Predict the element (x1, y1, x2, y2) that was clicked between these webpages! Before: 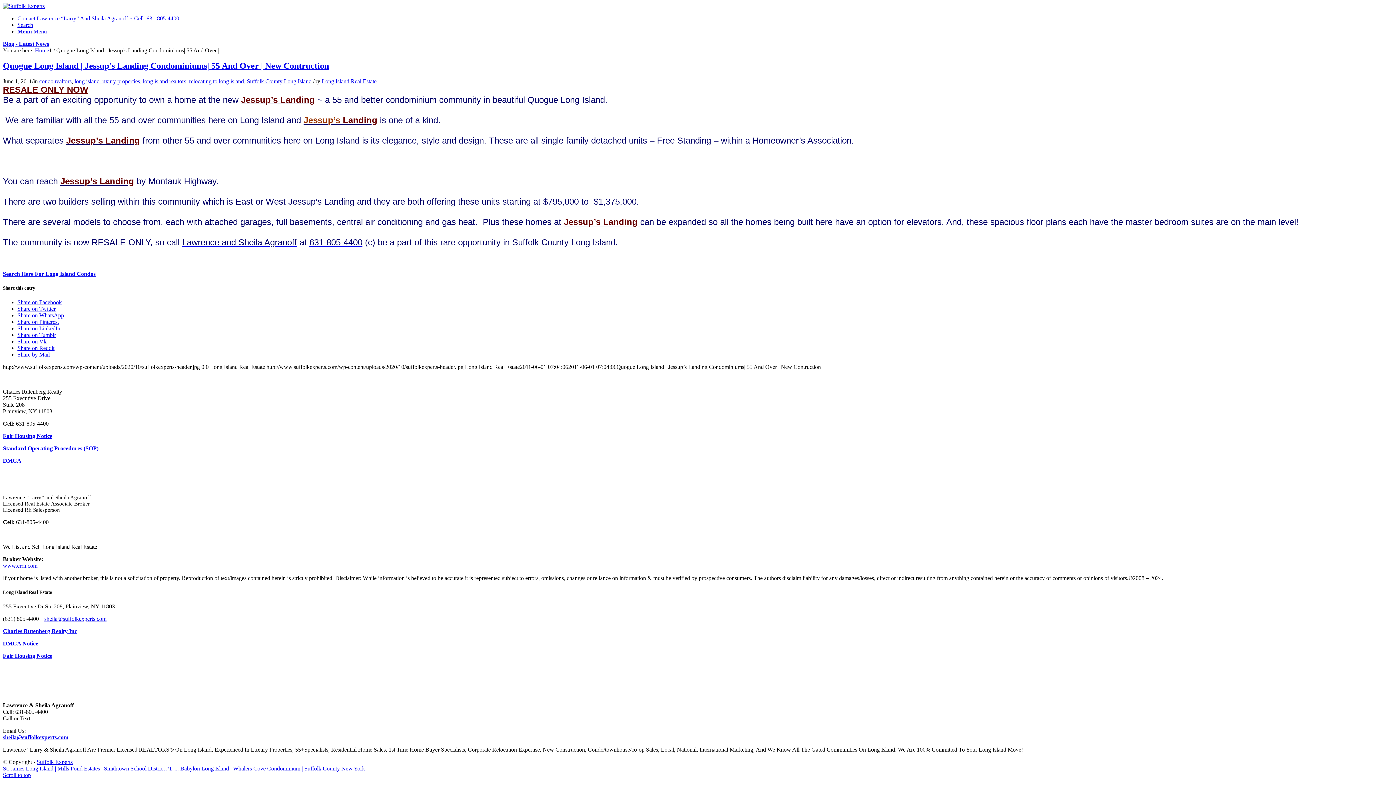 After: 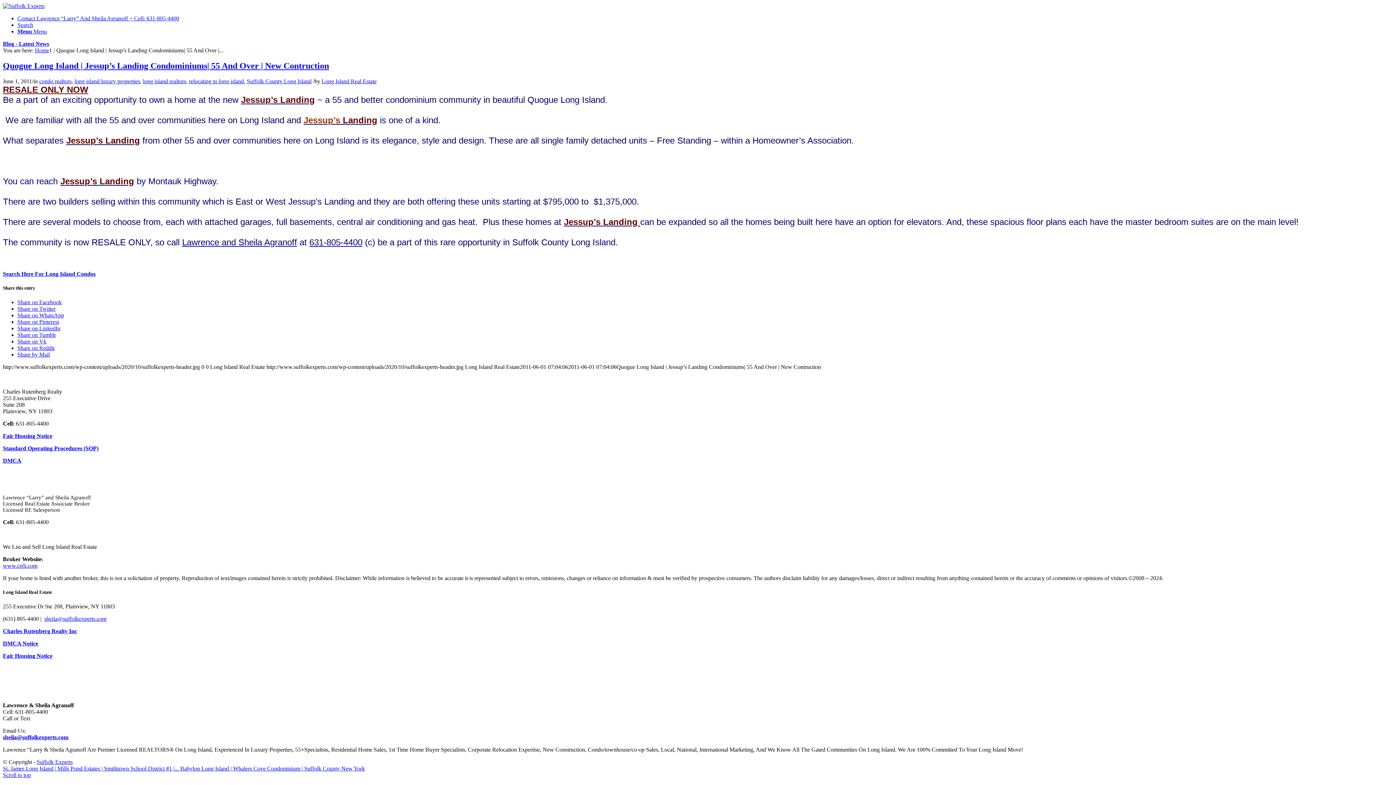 Action: bbox: (17, 28, 46, 34) label: Menu